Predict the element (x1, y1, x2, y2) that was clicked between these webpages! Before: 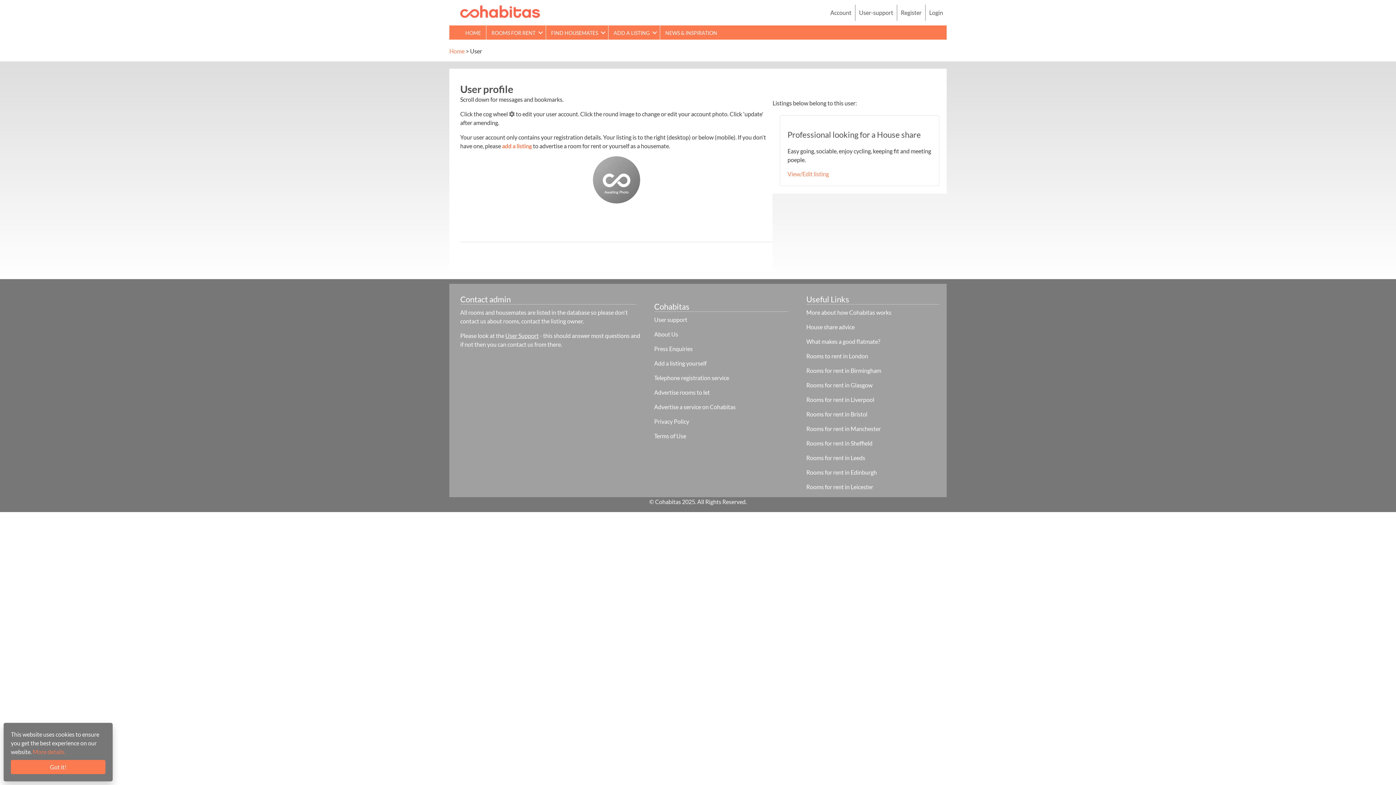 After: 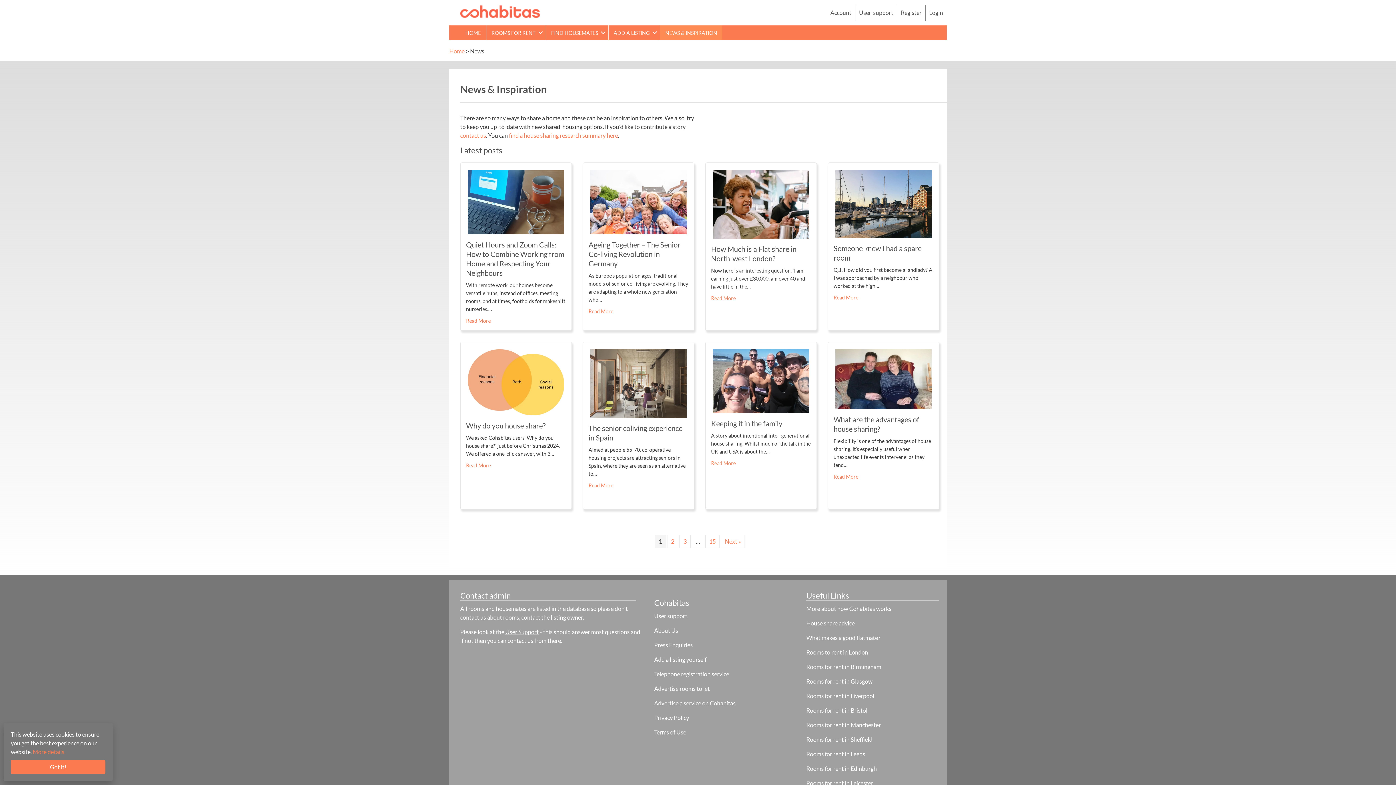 Action: label: NEWS & INSPIRATION bbox: (660, 25, 722, 39)